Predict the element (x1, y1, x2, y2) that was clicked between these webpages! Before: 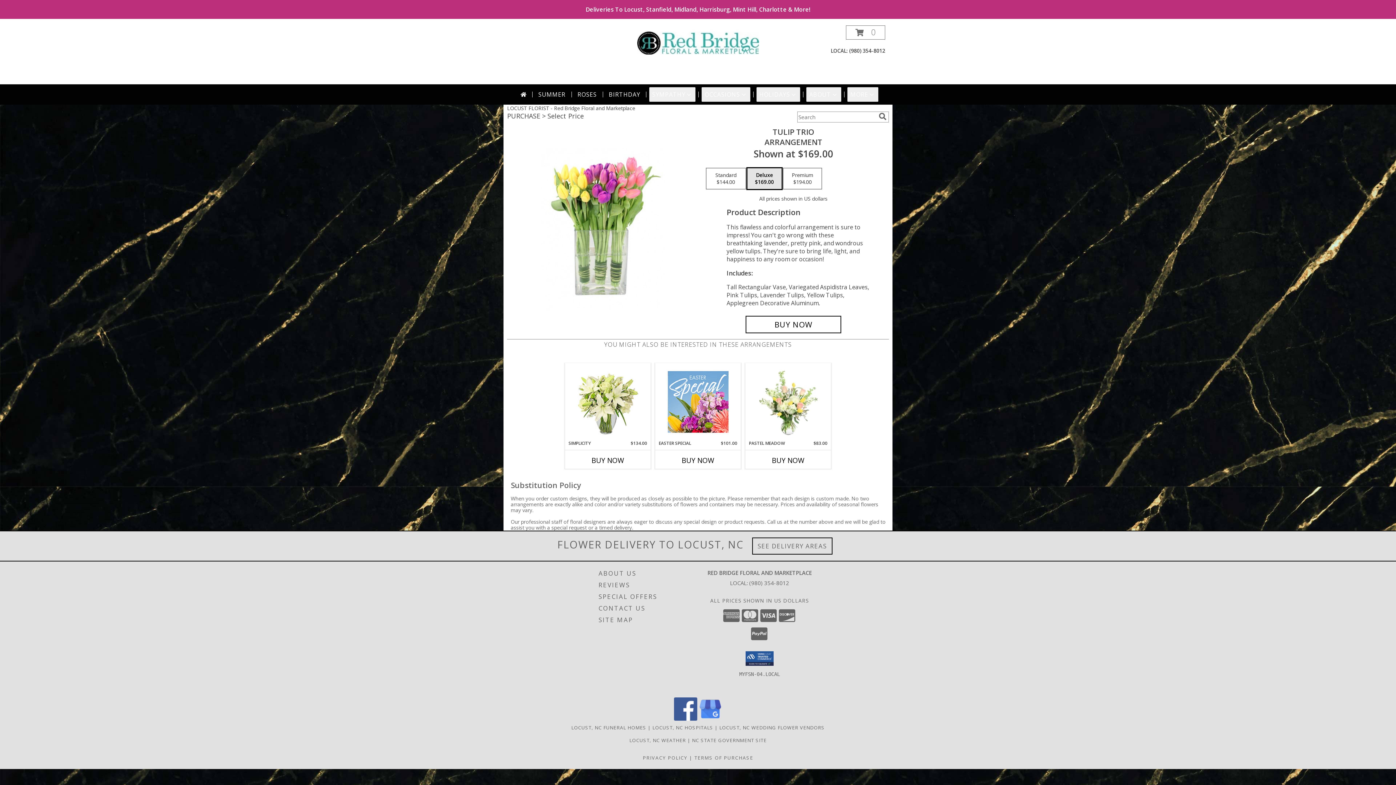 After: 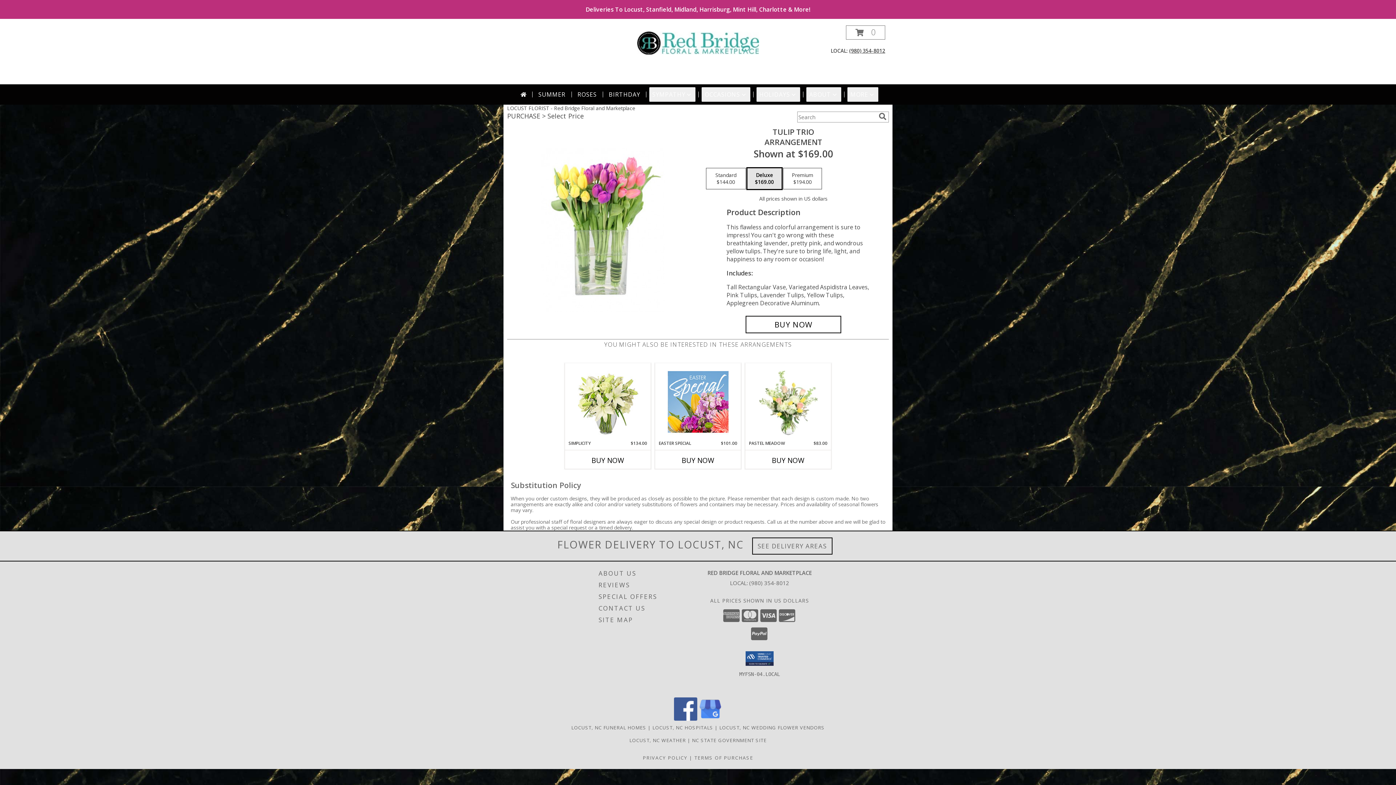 Action: bbox: (849, 47, 885, 54) label: Call local number: +1-980-354-8012